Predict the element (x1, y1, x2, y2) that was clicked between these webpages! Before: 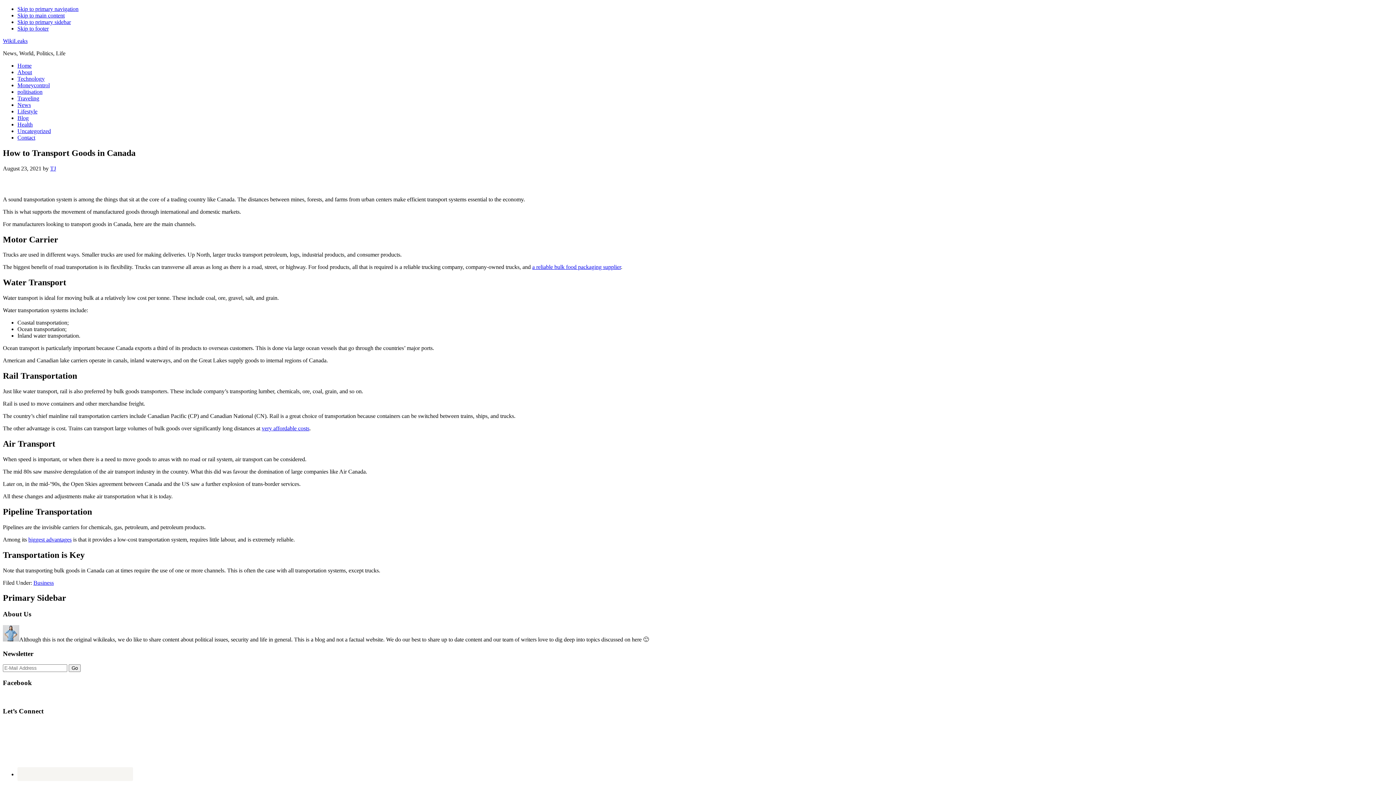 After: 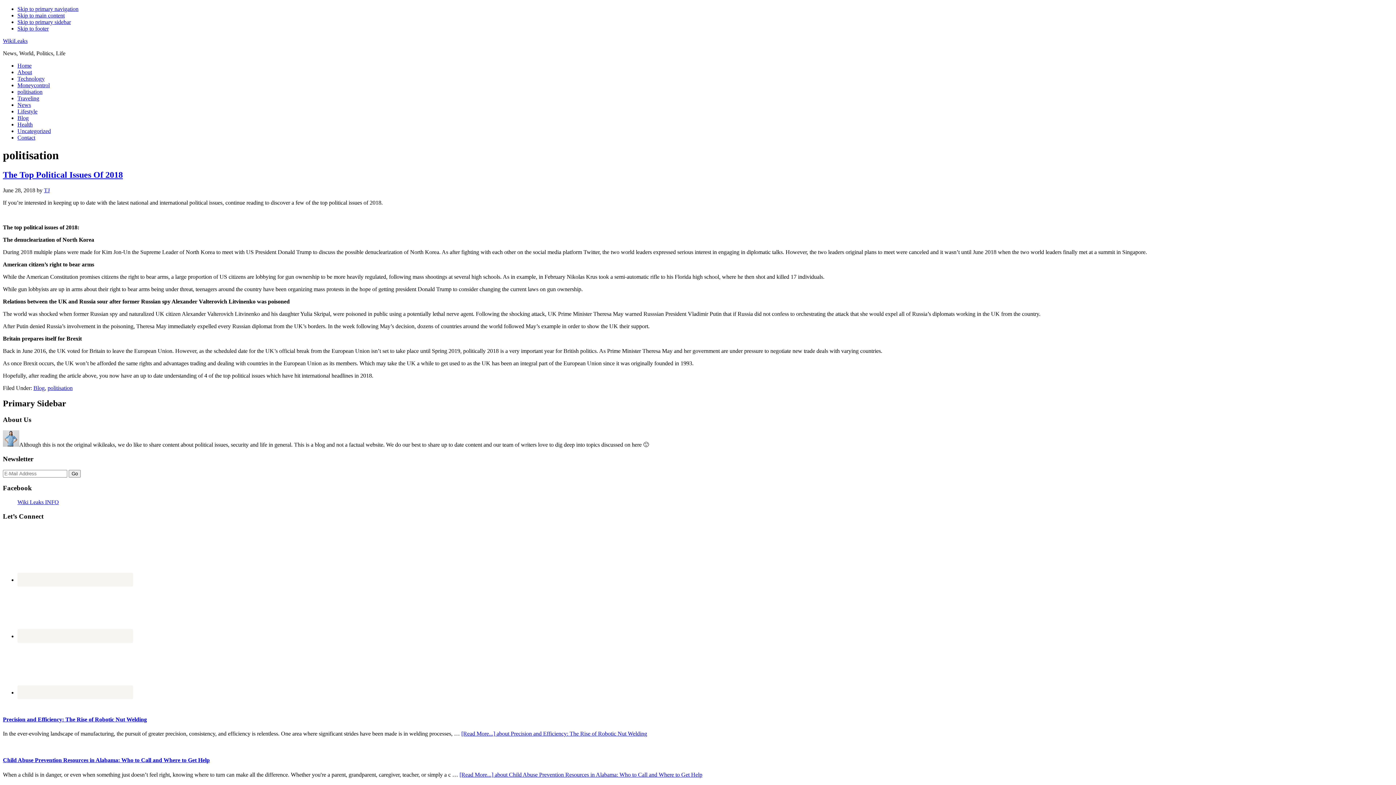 Action: label: politisation bbox: (17, 88, 42, 94)